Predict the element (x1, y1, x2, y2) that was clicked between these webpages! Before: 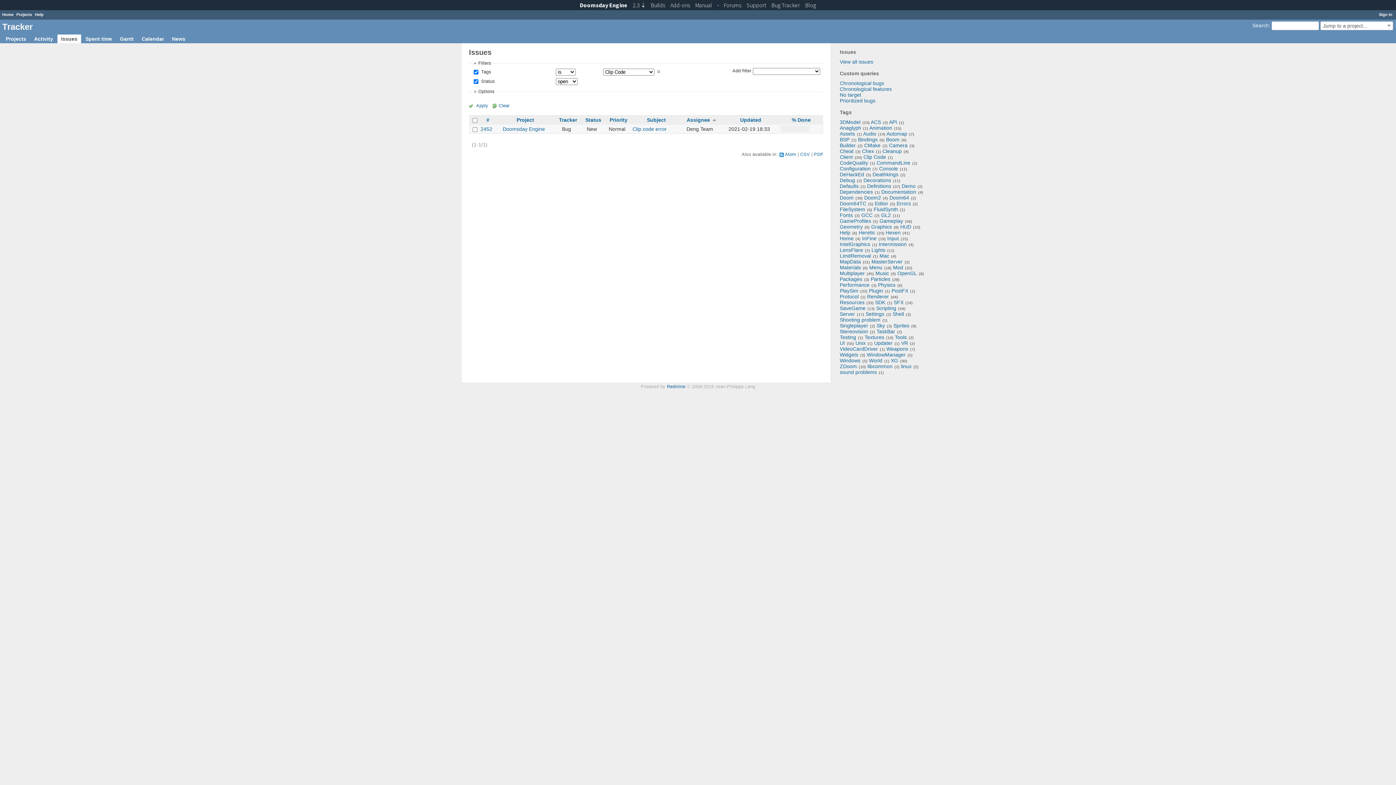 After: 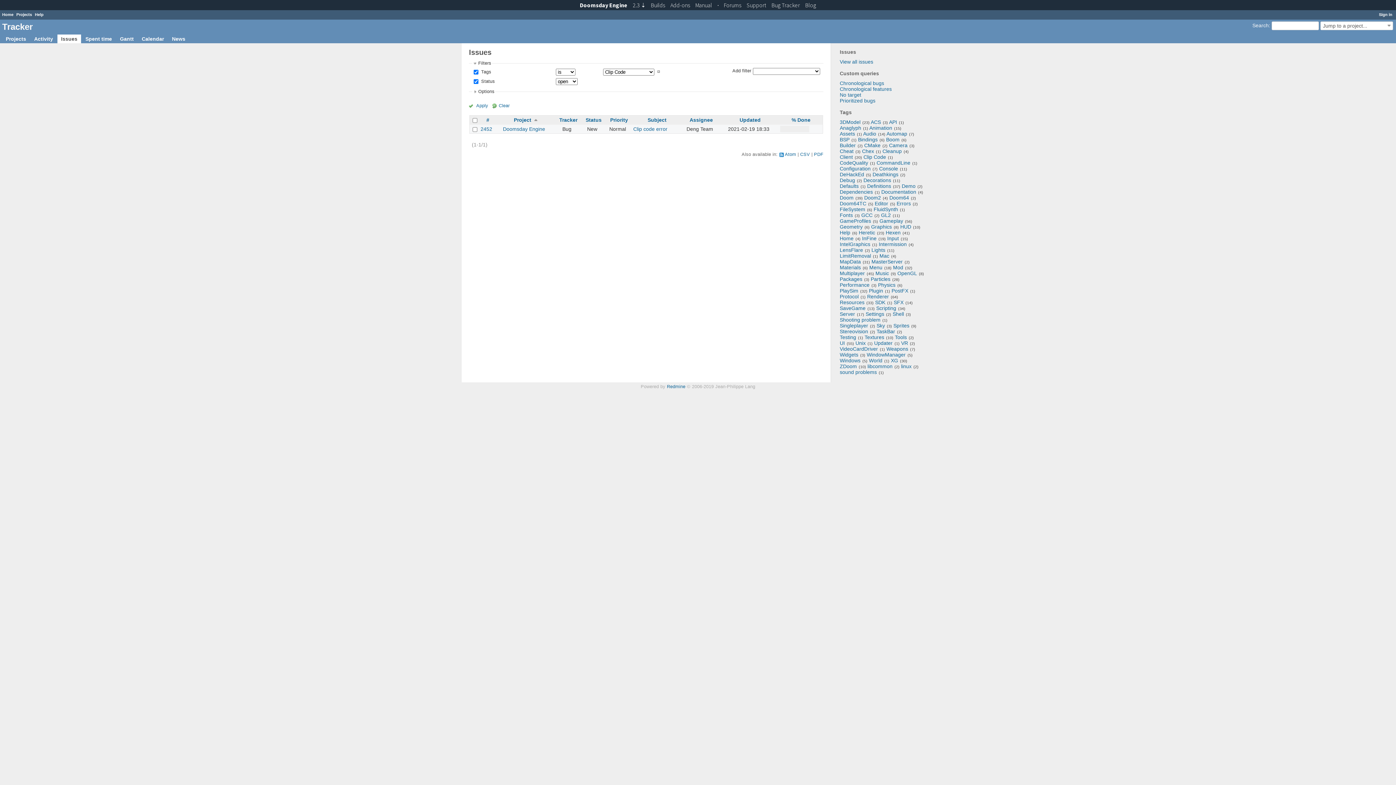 Action: label: Project bbox: (516, 117, 534, 122)